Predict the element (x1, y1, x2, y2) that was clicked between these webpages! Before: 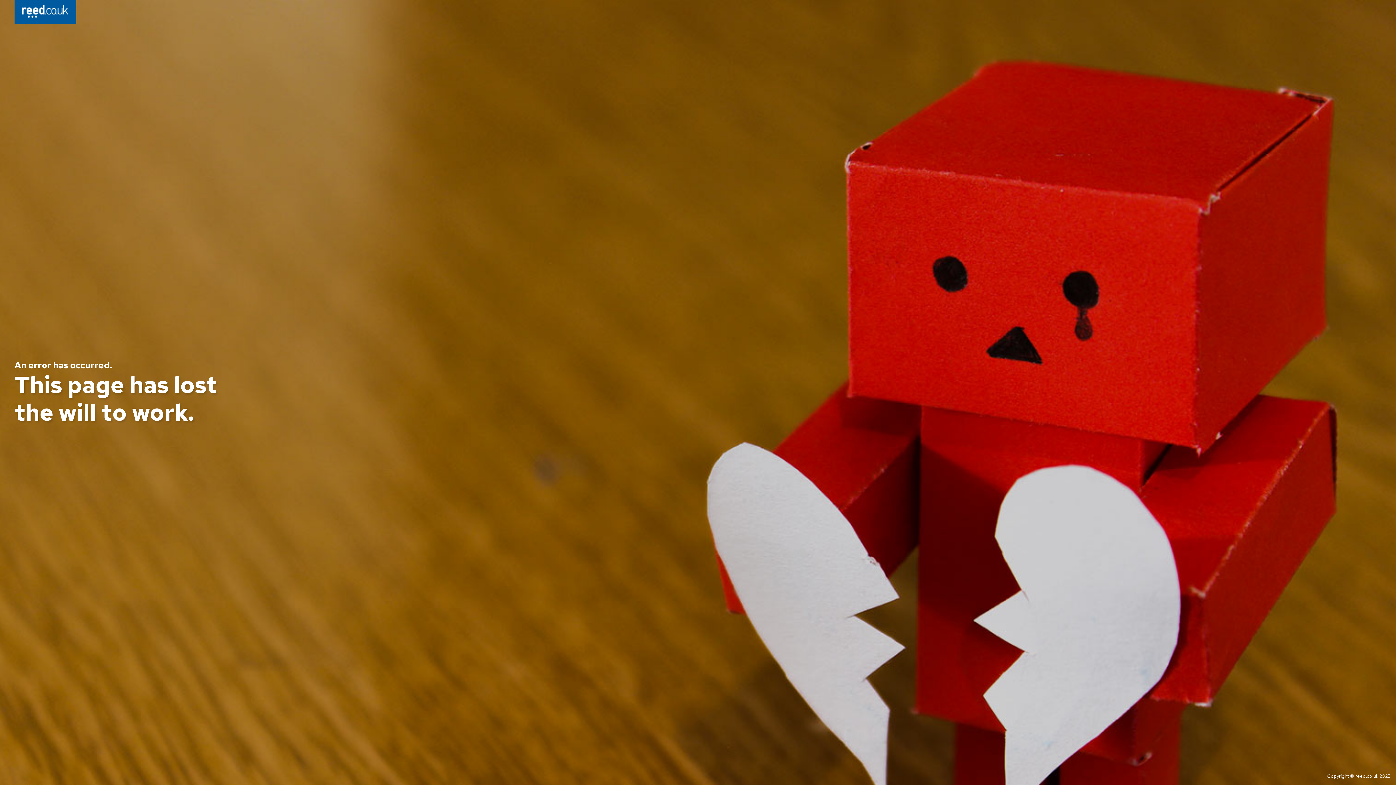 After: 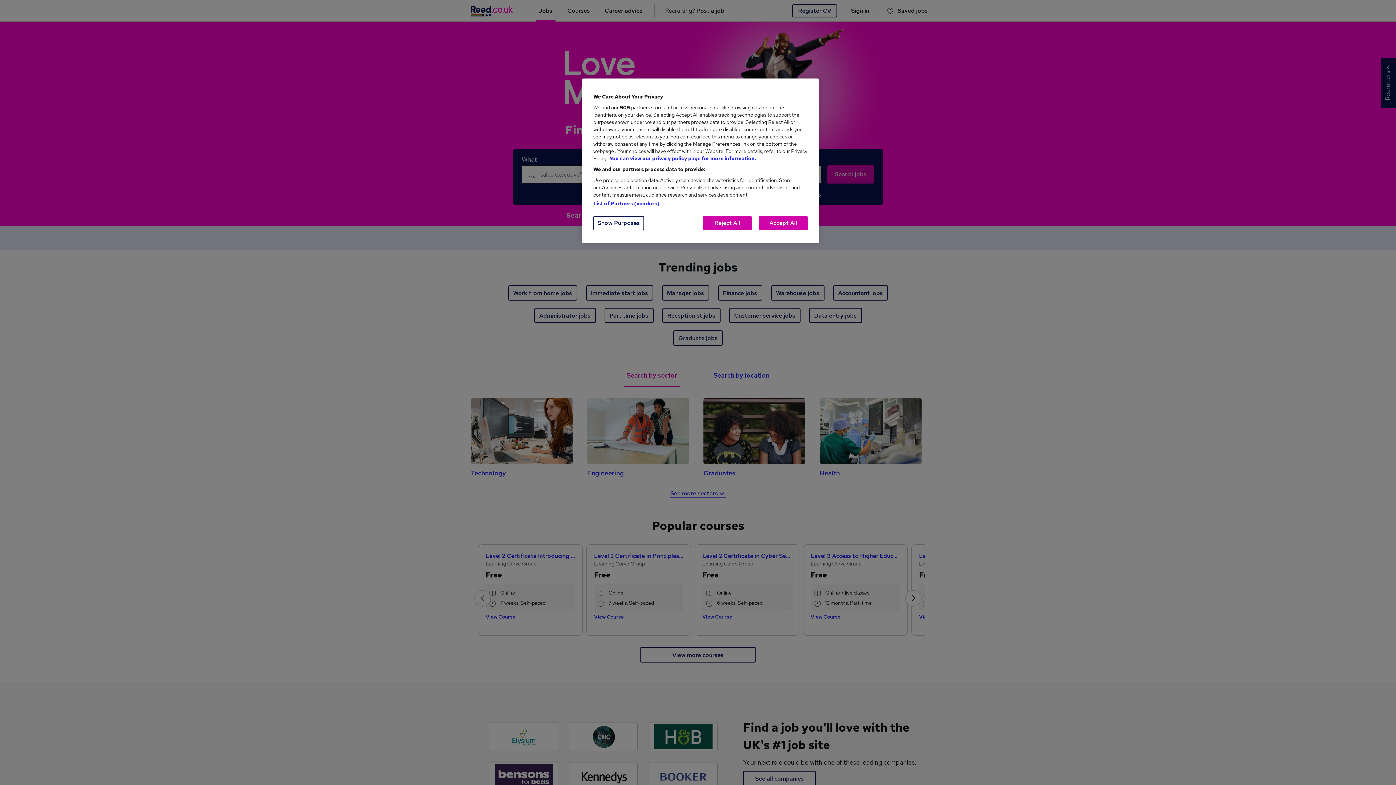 Action: bbox: (14, 0, 76, 26)